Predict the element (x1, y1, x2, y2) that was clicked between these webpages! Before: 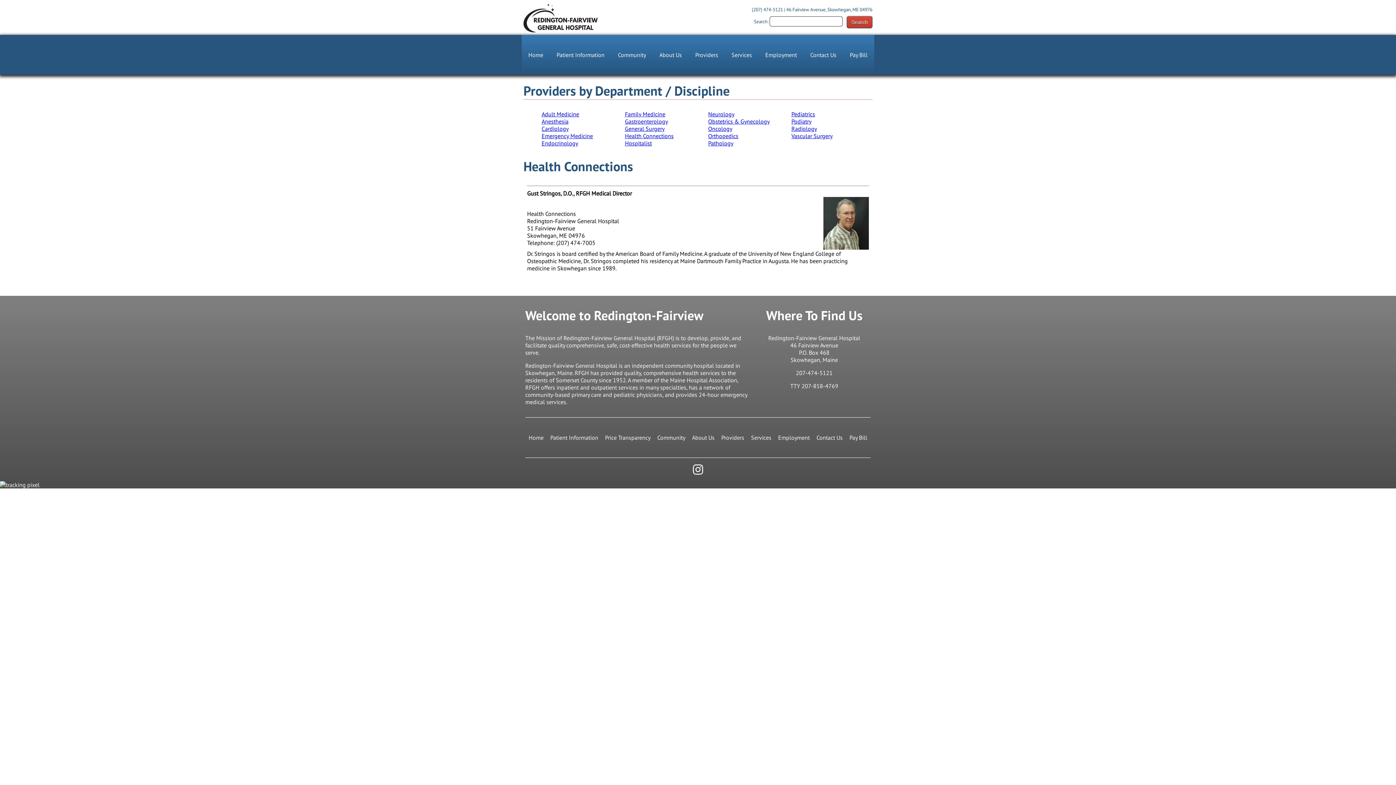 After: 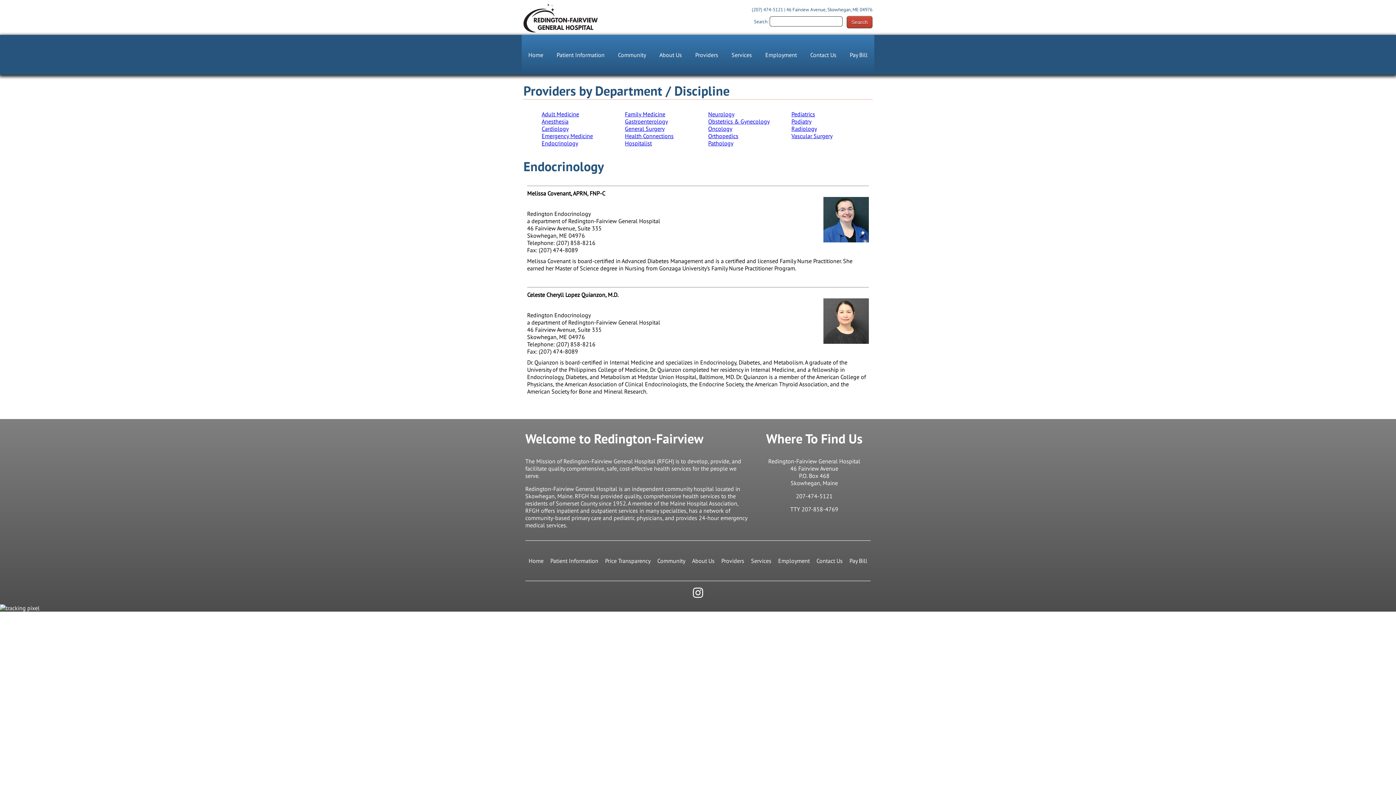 Action: bbox: (541, 139, 578, 146) label: Endocrinology